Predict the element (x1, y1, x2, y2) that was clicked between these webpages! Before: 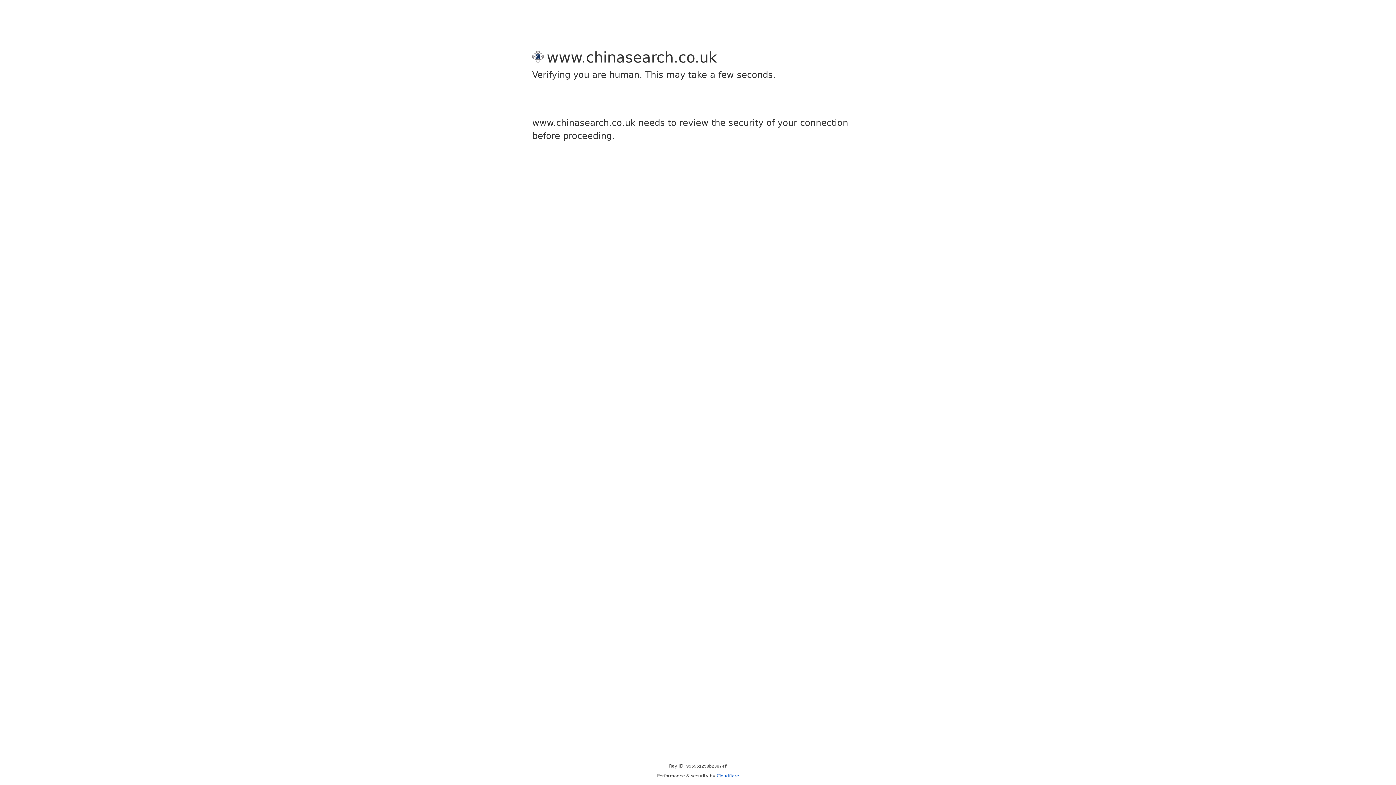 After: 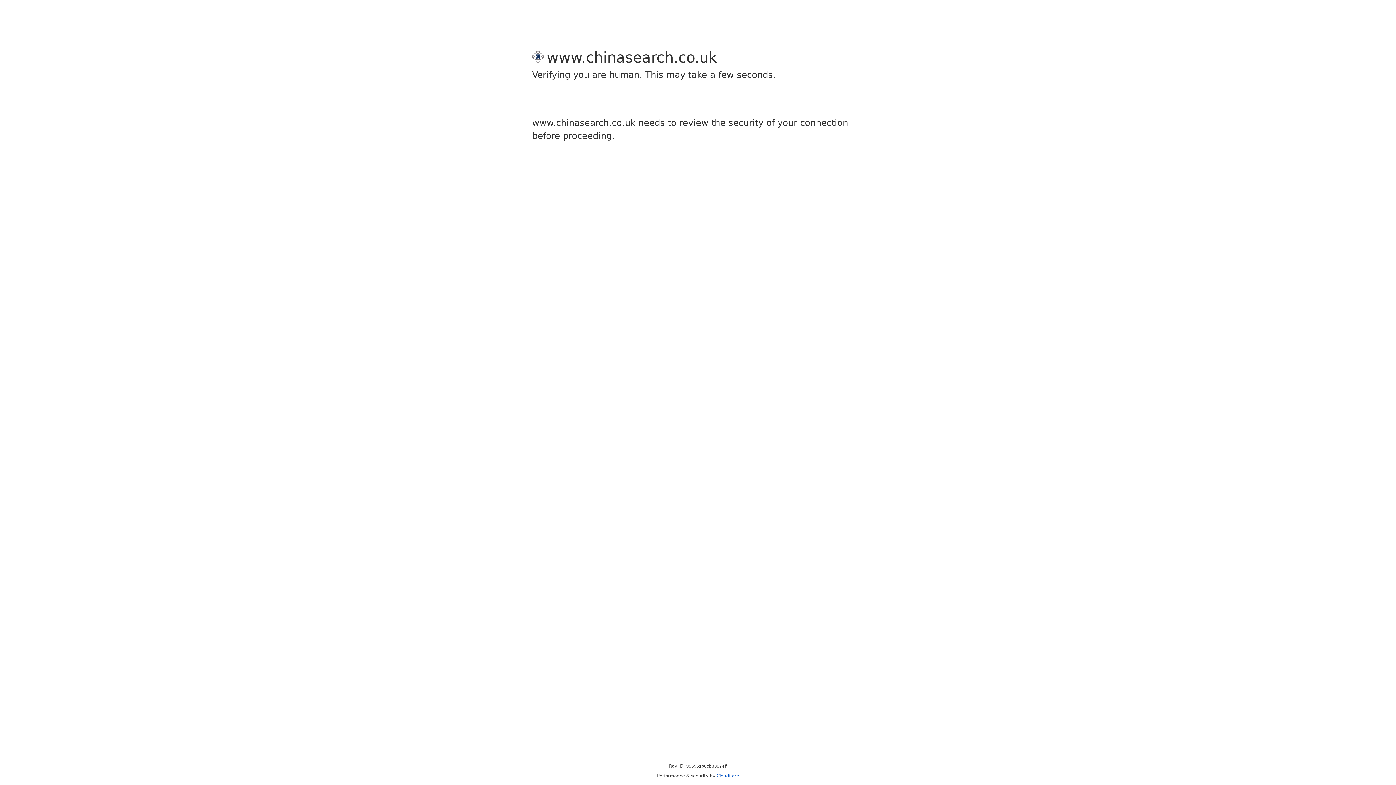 Action: label: Cloudflare bbox: (716, 773, 739, 778)